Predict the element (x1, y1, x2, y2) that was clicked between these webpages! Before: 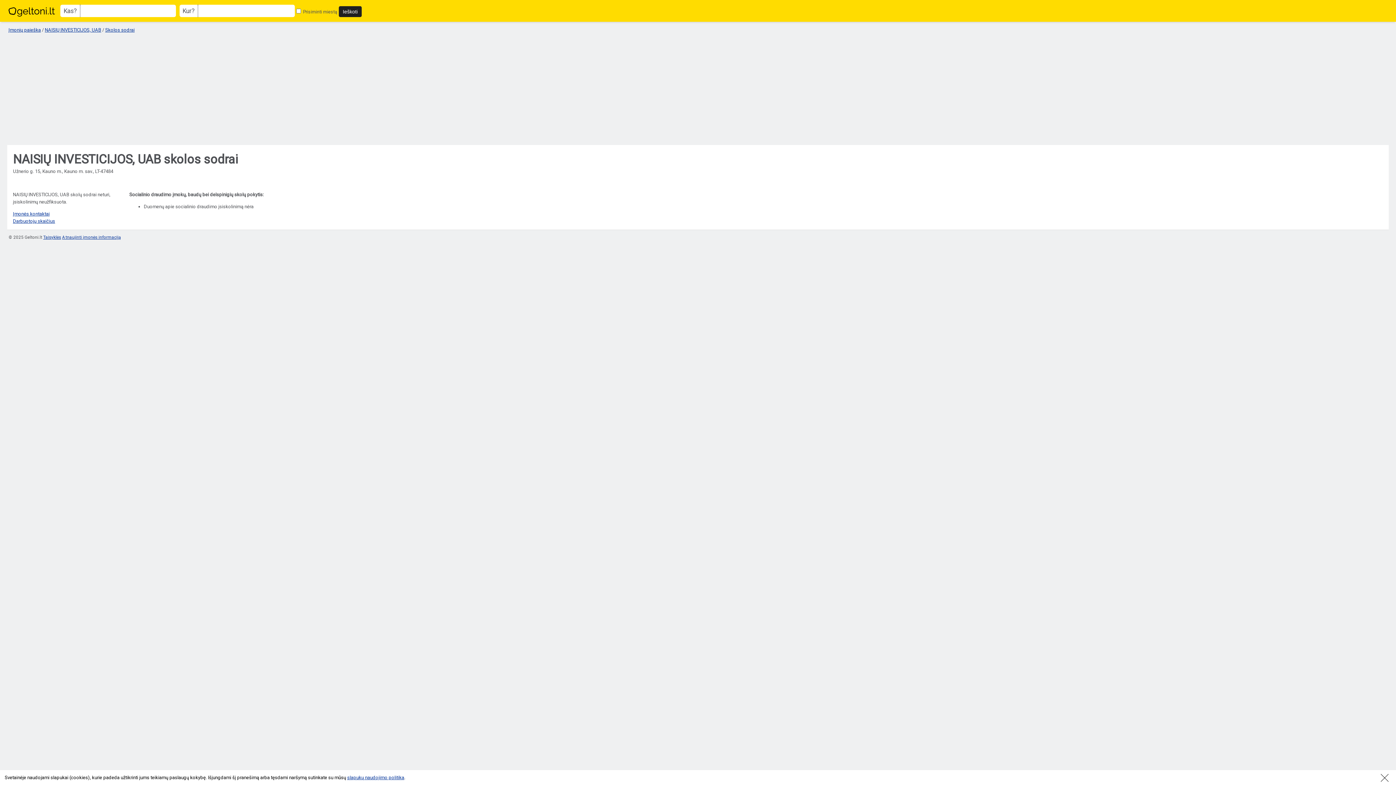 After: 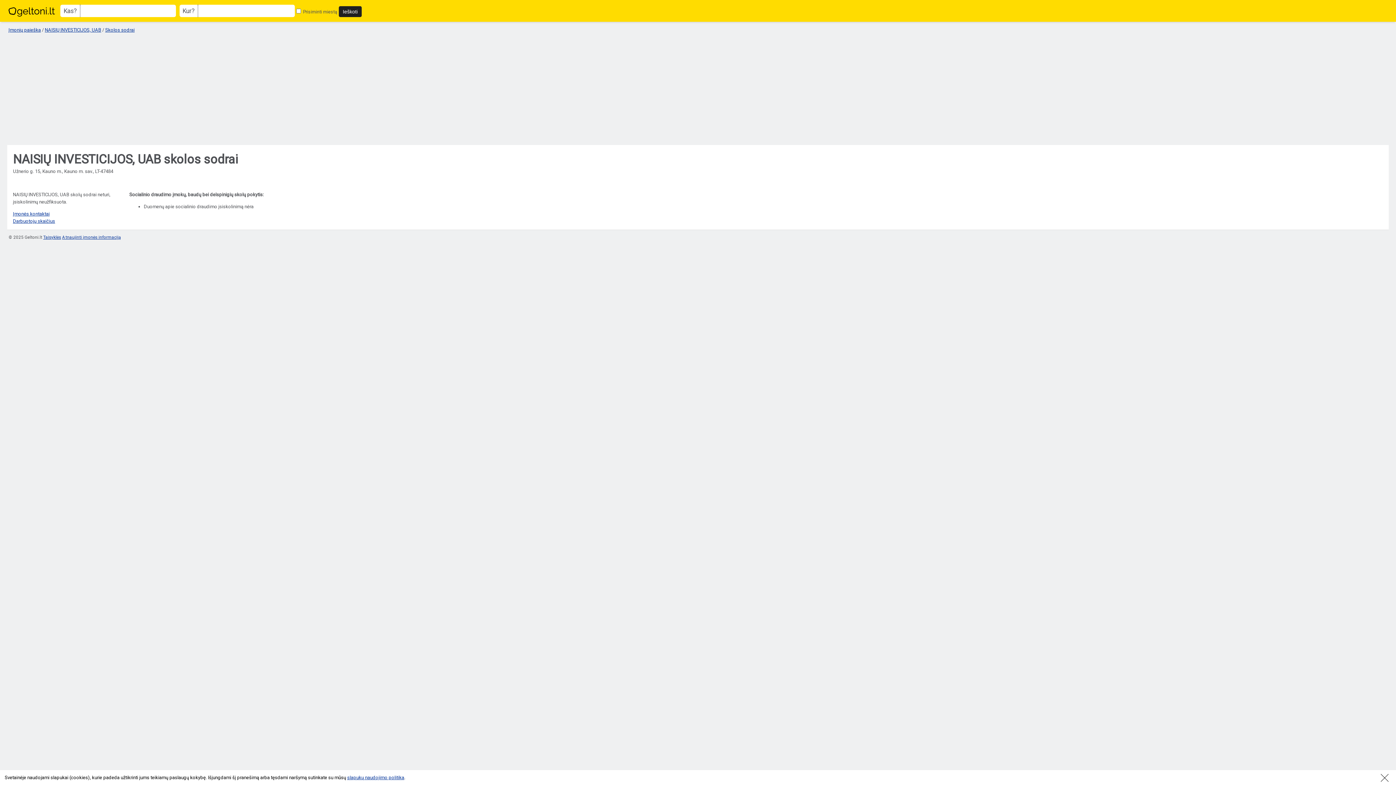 Action: bbox: (43, 234, 61, 239) label: Taisyklės